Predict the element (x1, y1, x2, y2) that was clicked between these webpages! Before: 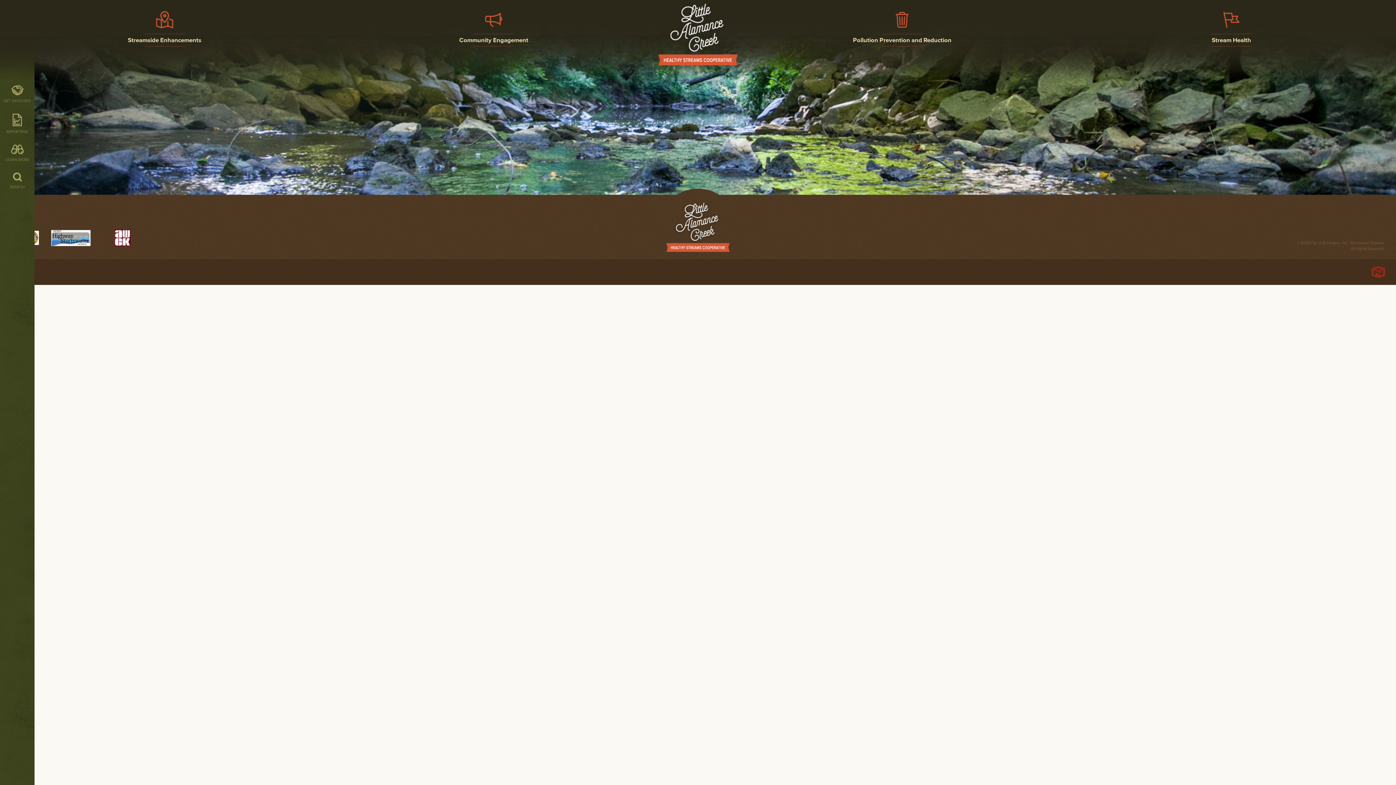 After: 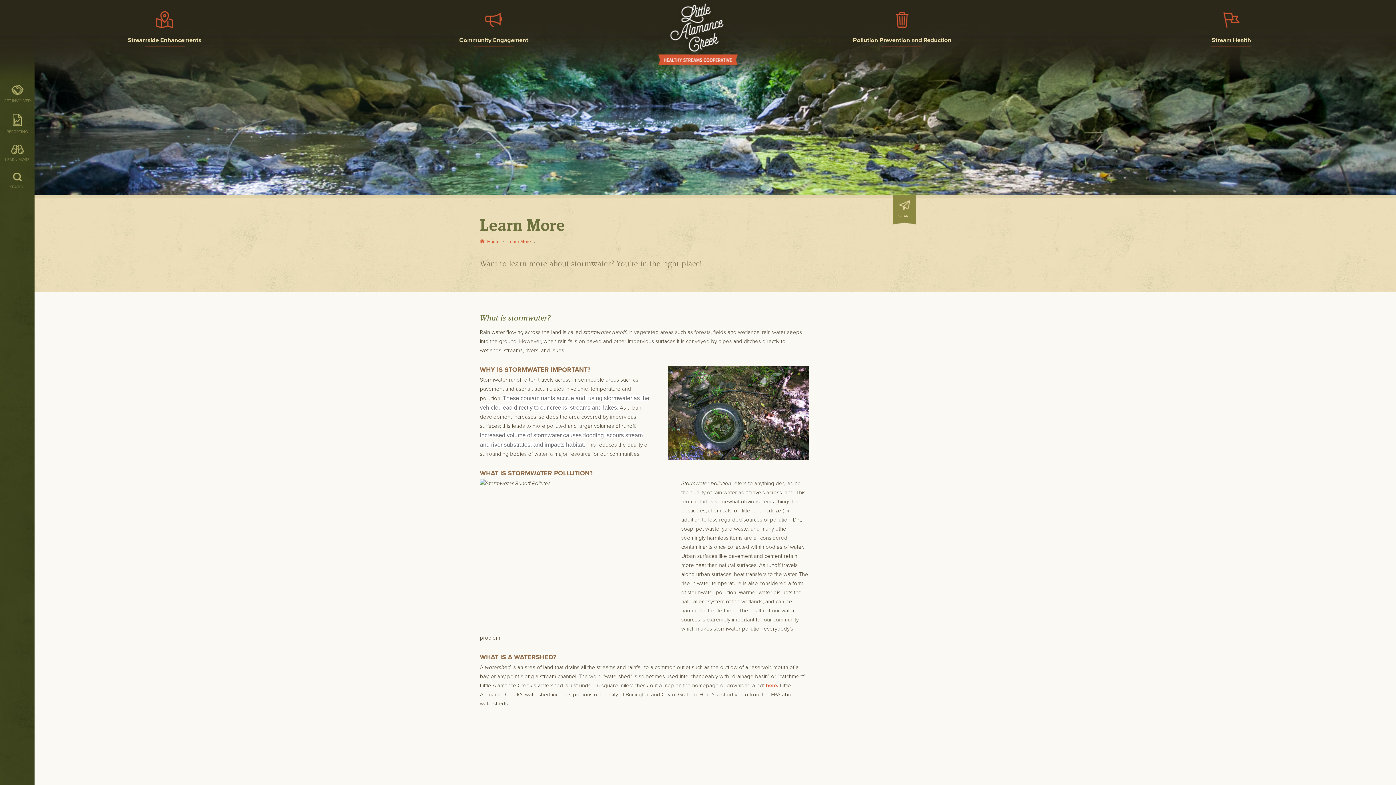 Action: label: LEARN MORE bbox: (0, 139, 34, 167)